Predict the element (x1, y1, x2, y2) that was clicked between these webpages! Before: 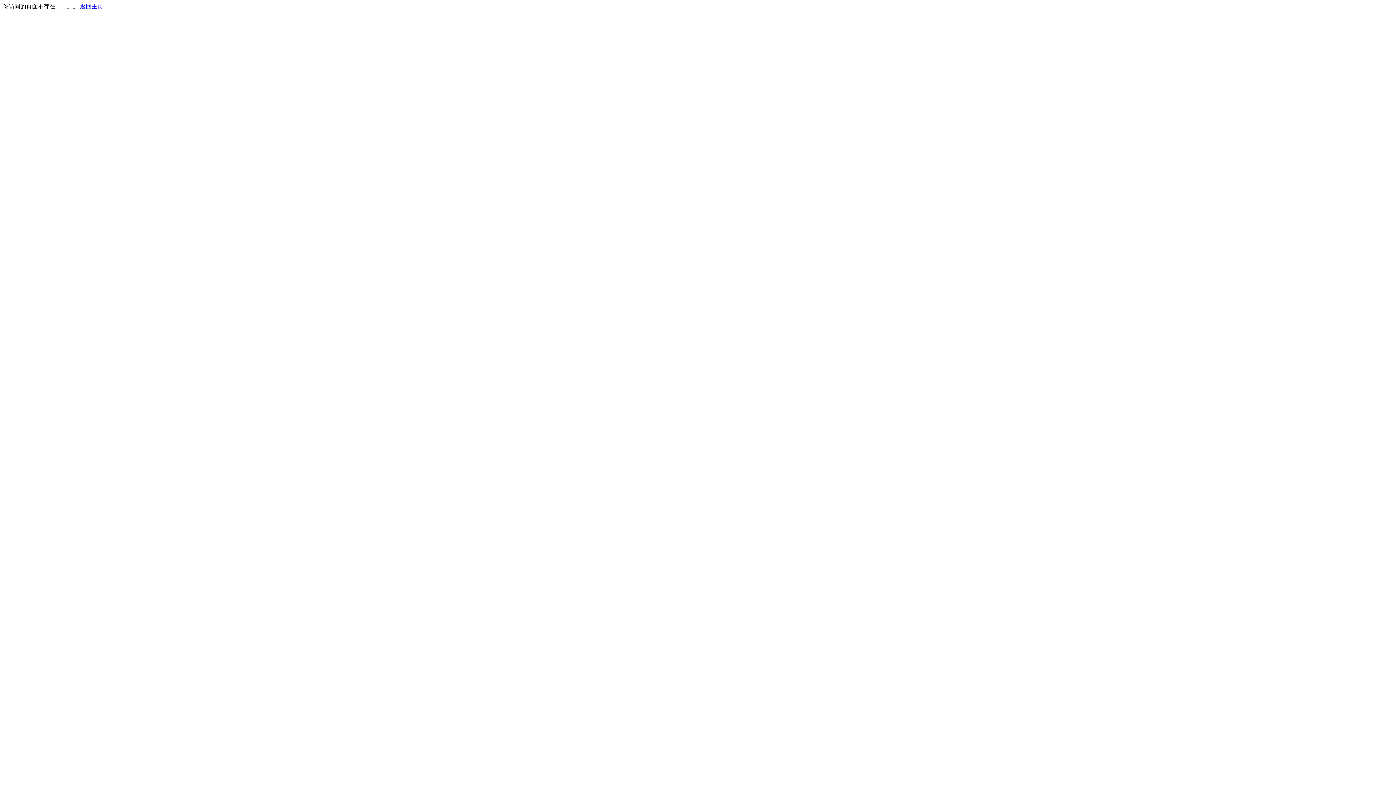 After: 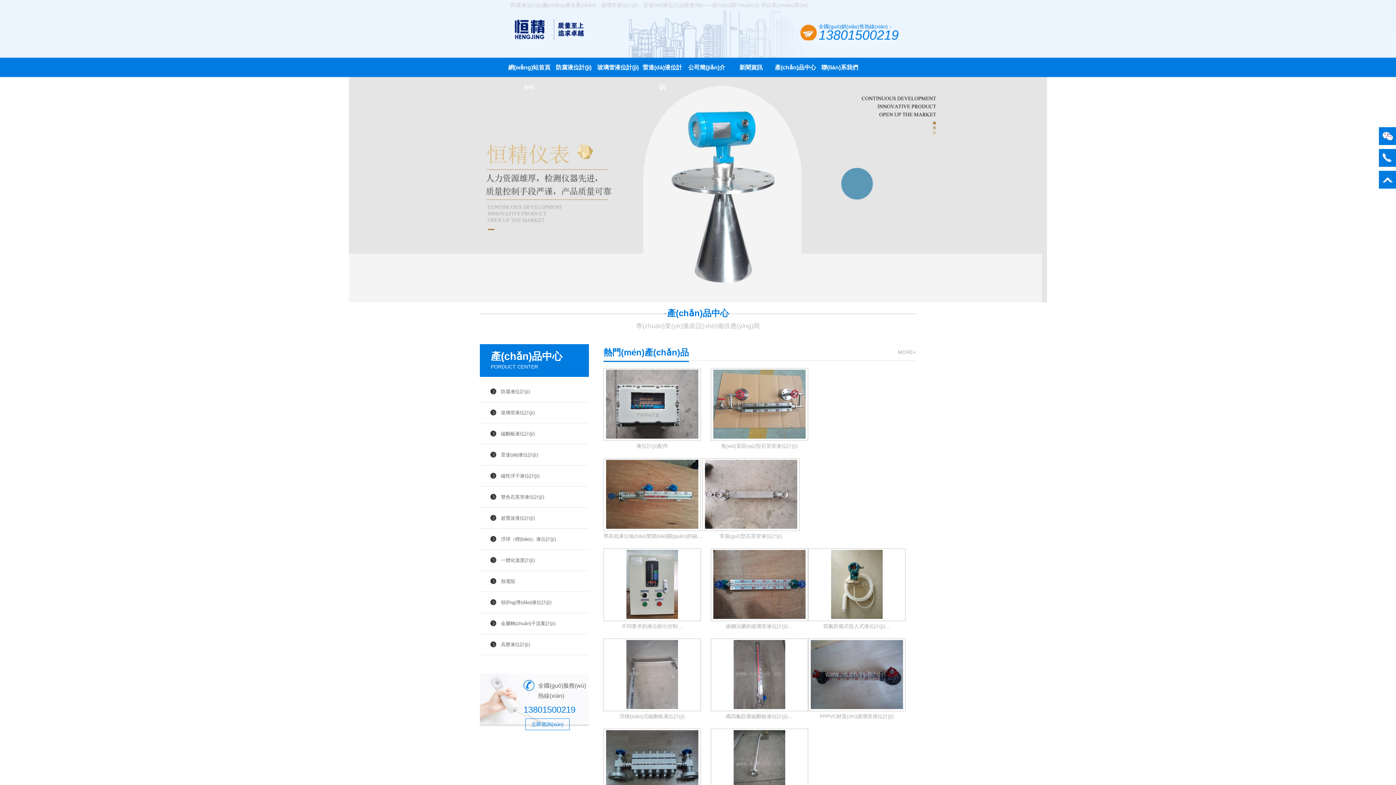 Action: bbox: (80, 3, 103, 9) label: 返回主页